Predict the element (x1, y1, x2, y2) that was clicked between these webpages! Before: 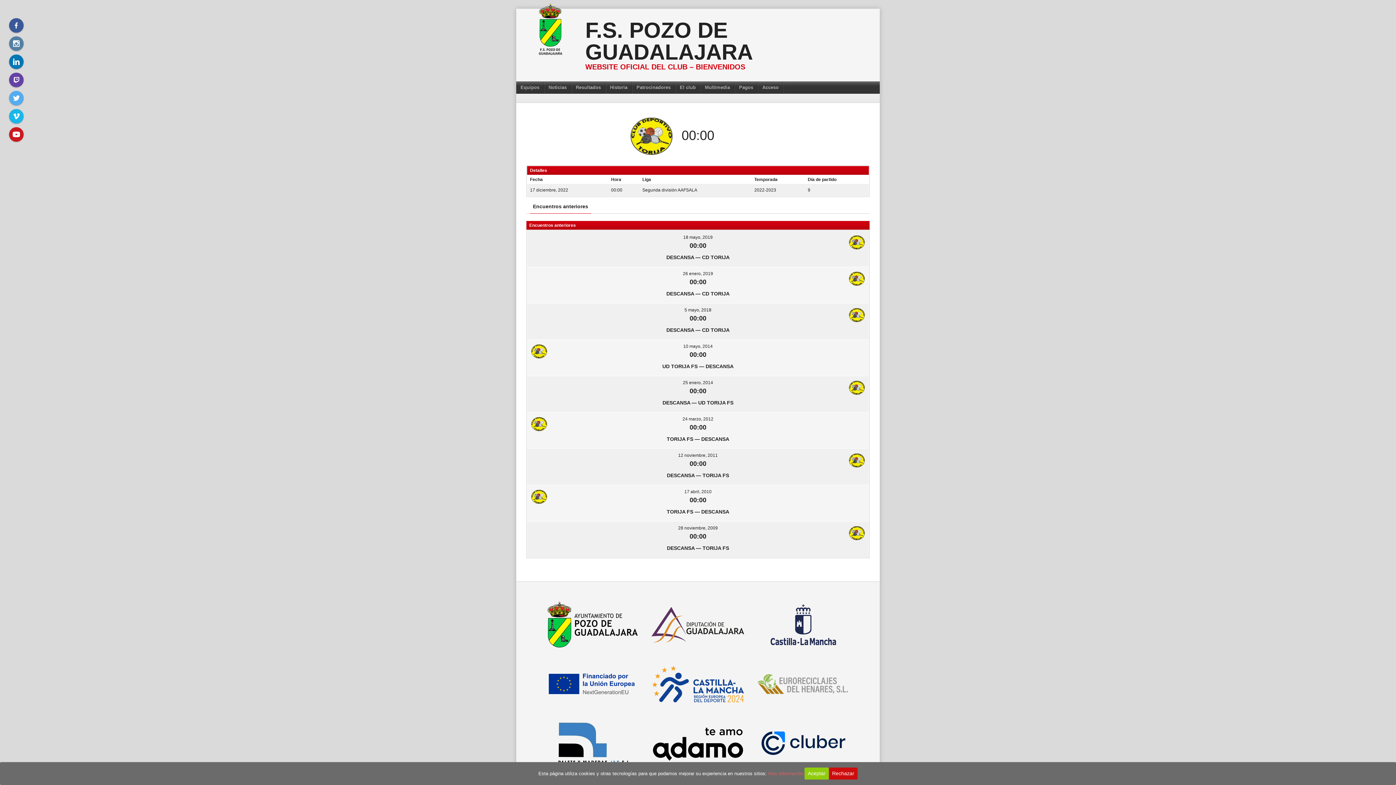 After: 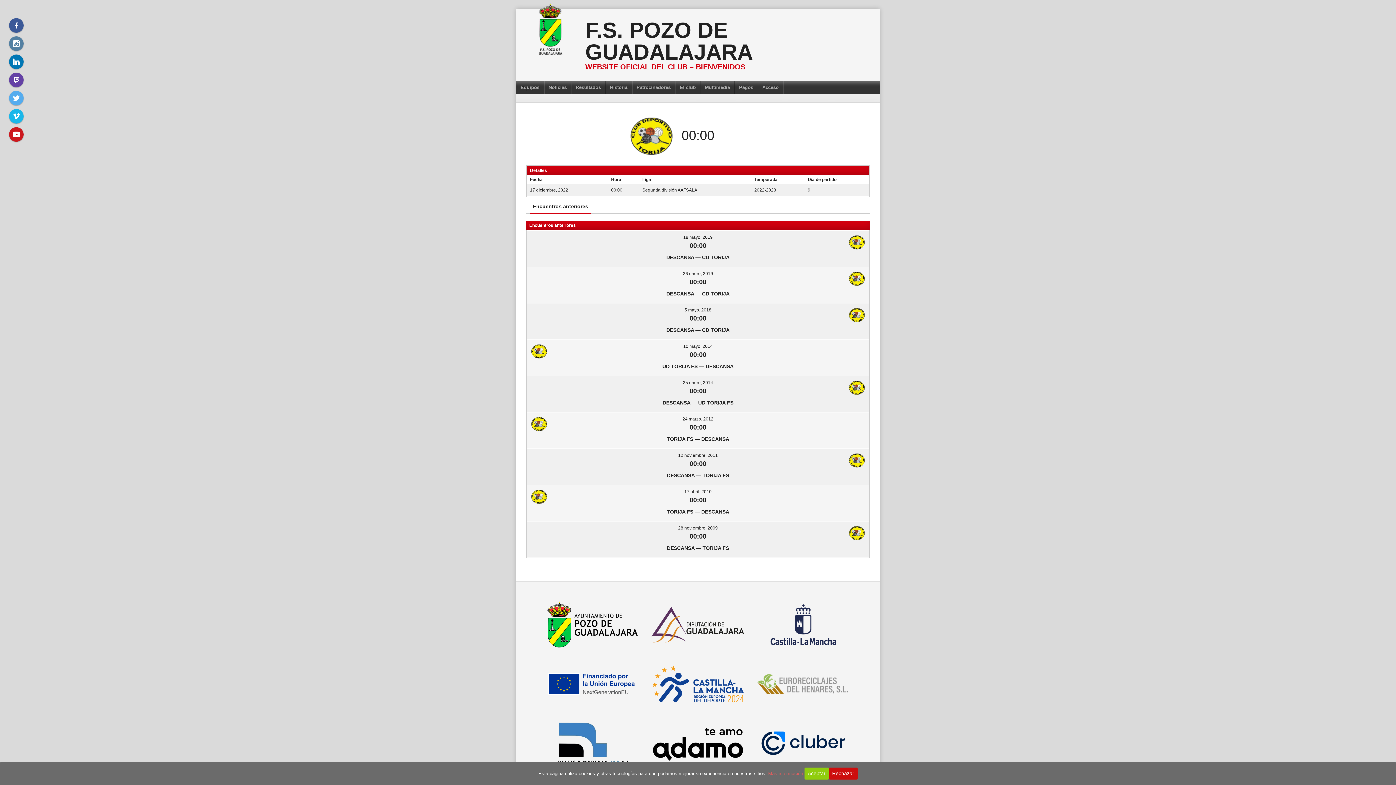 Action: label: Encuentros anteriores bbox: (530, 200, 591, 213)